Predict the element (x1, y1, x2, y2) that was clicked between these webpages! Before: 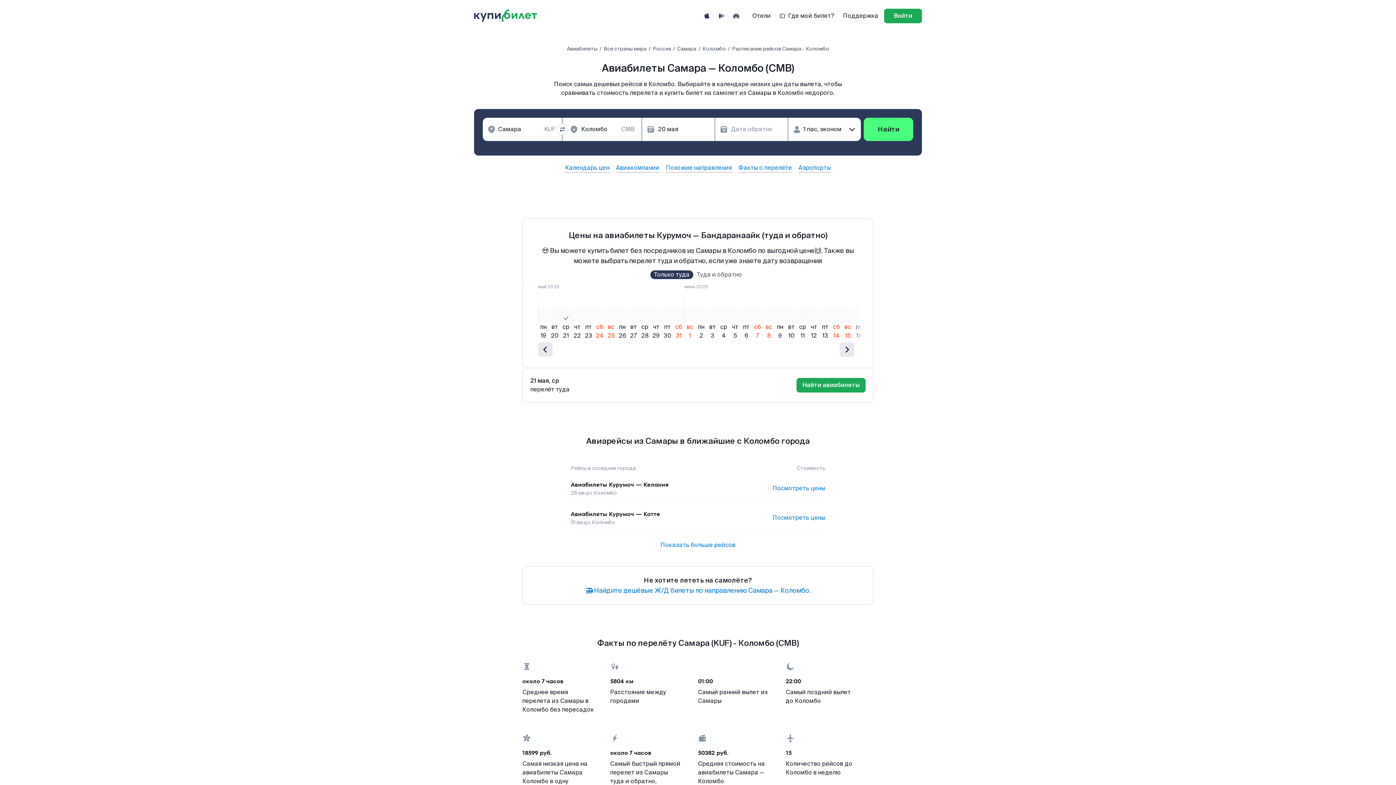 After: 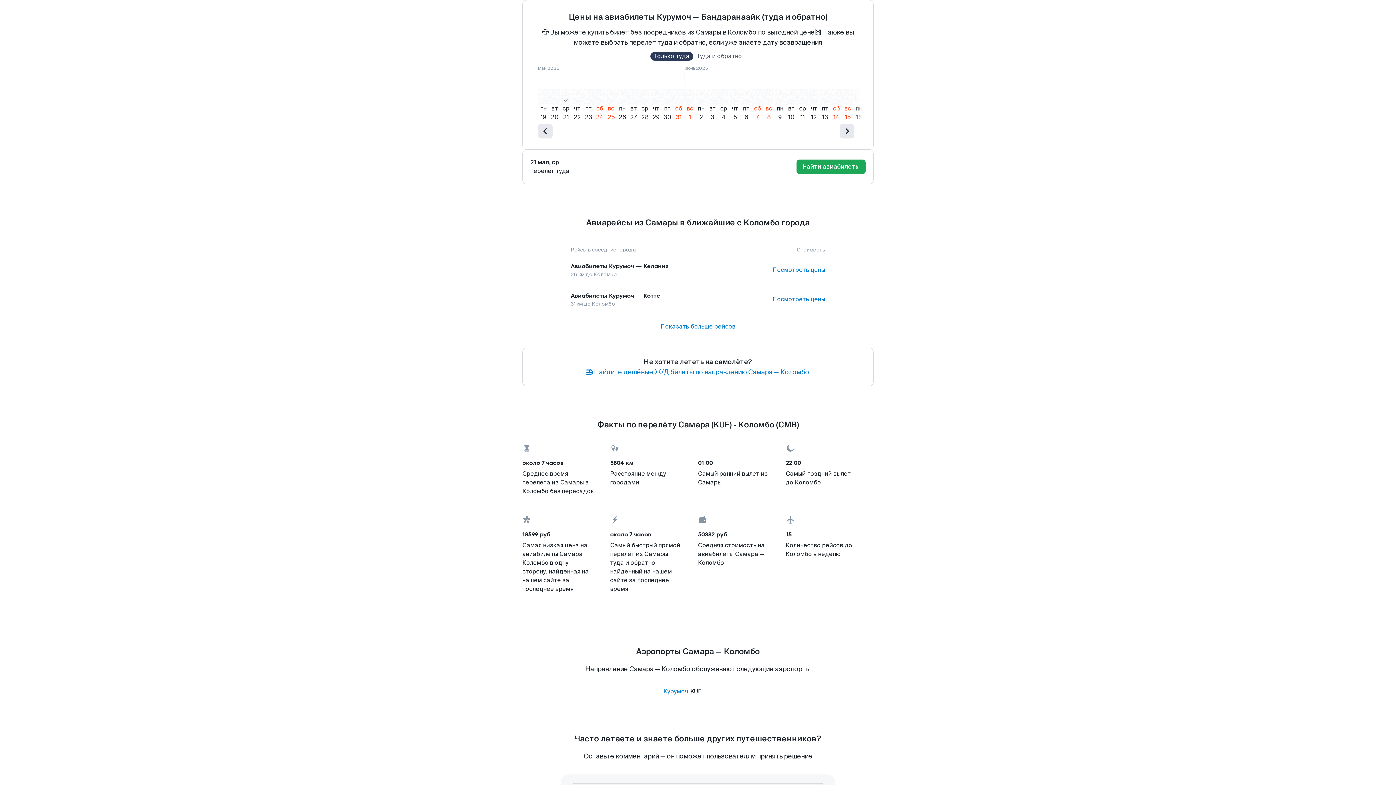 Action: label: Календарь цен bbox: (565, 164, 609, 172)